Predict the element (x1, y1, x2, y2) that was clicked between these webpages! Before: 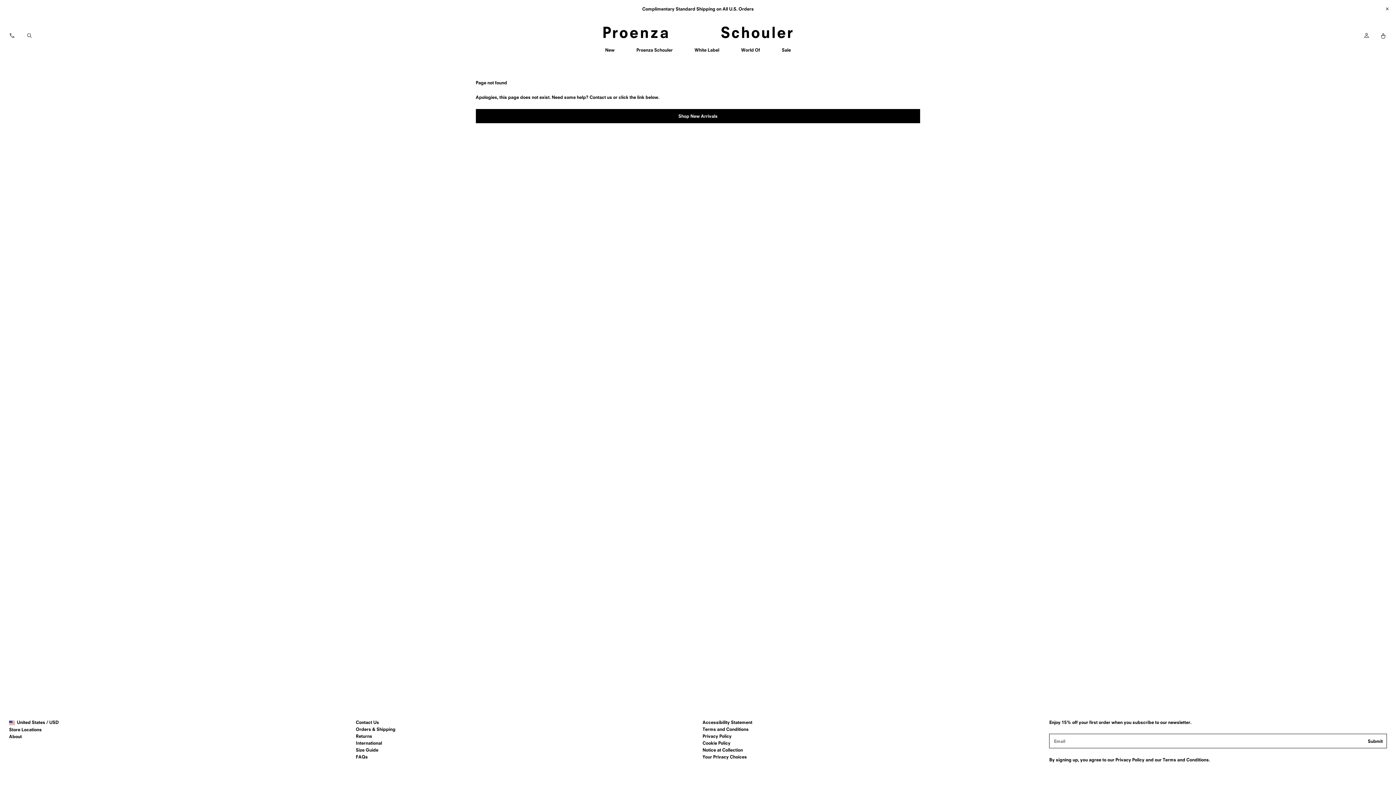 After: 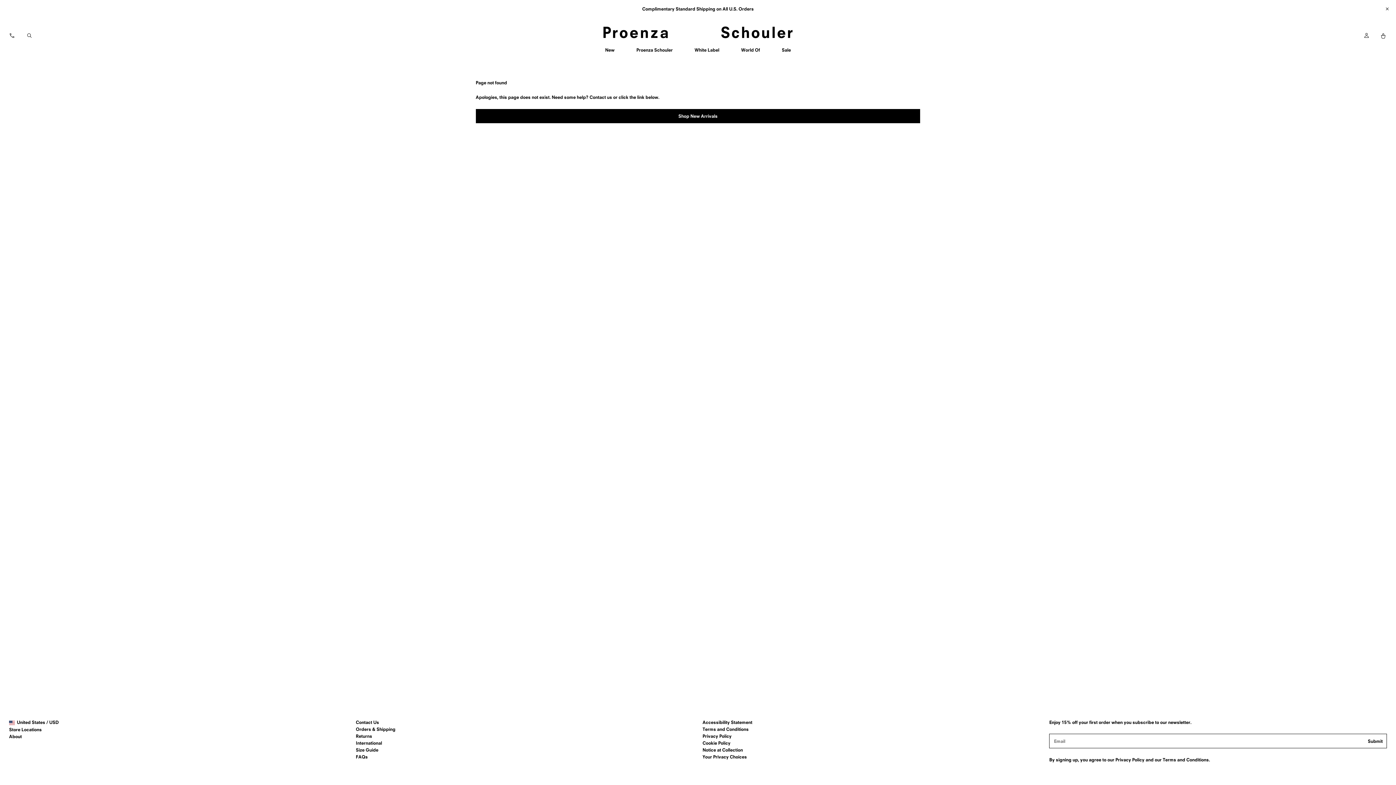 Action: label: Terms and Conditions. bbox: (1163, 757, 1210, 762)